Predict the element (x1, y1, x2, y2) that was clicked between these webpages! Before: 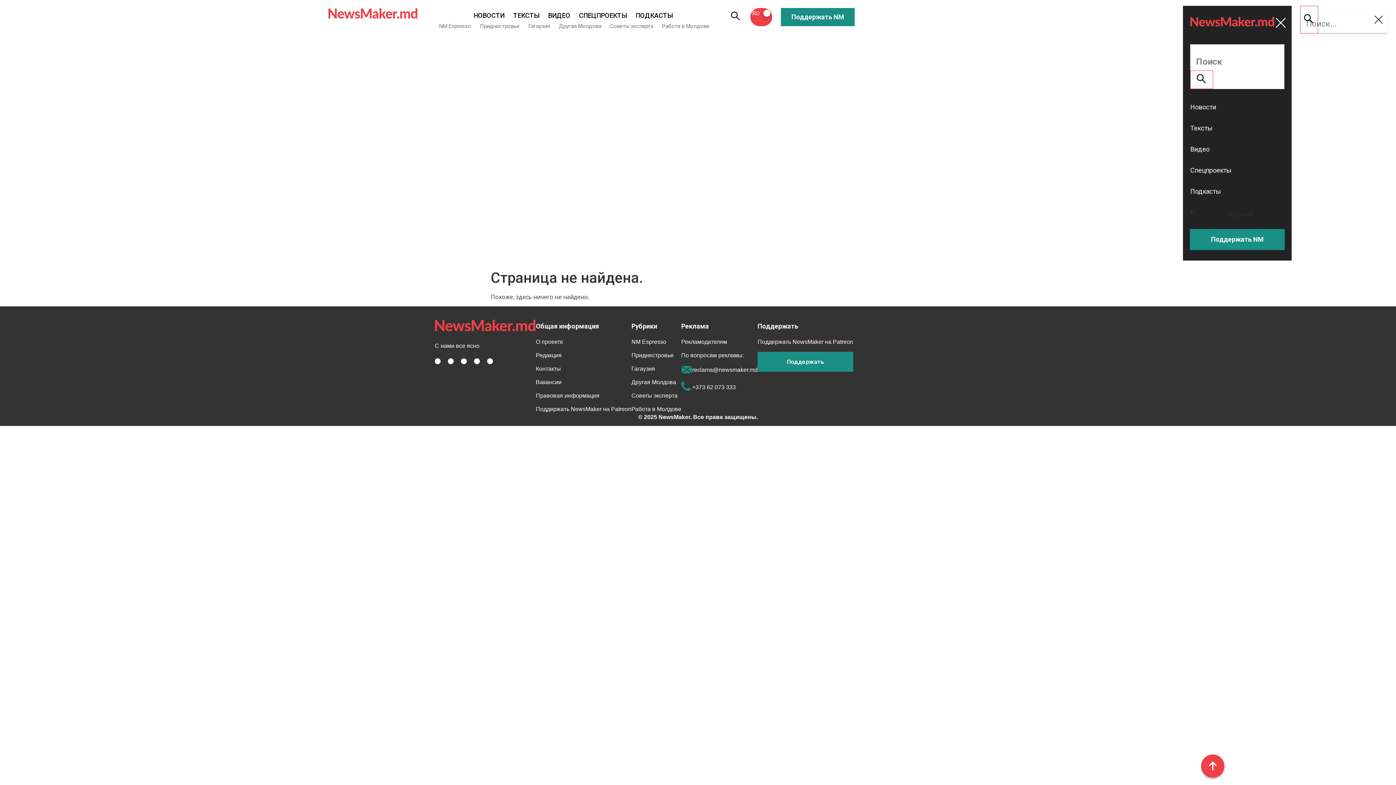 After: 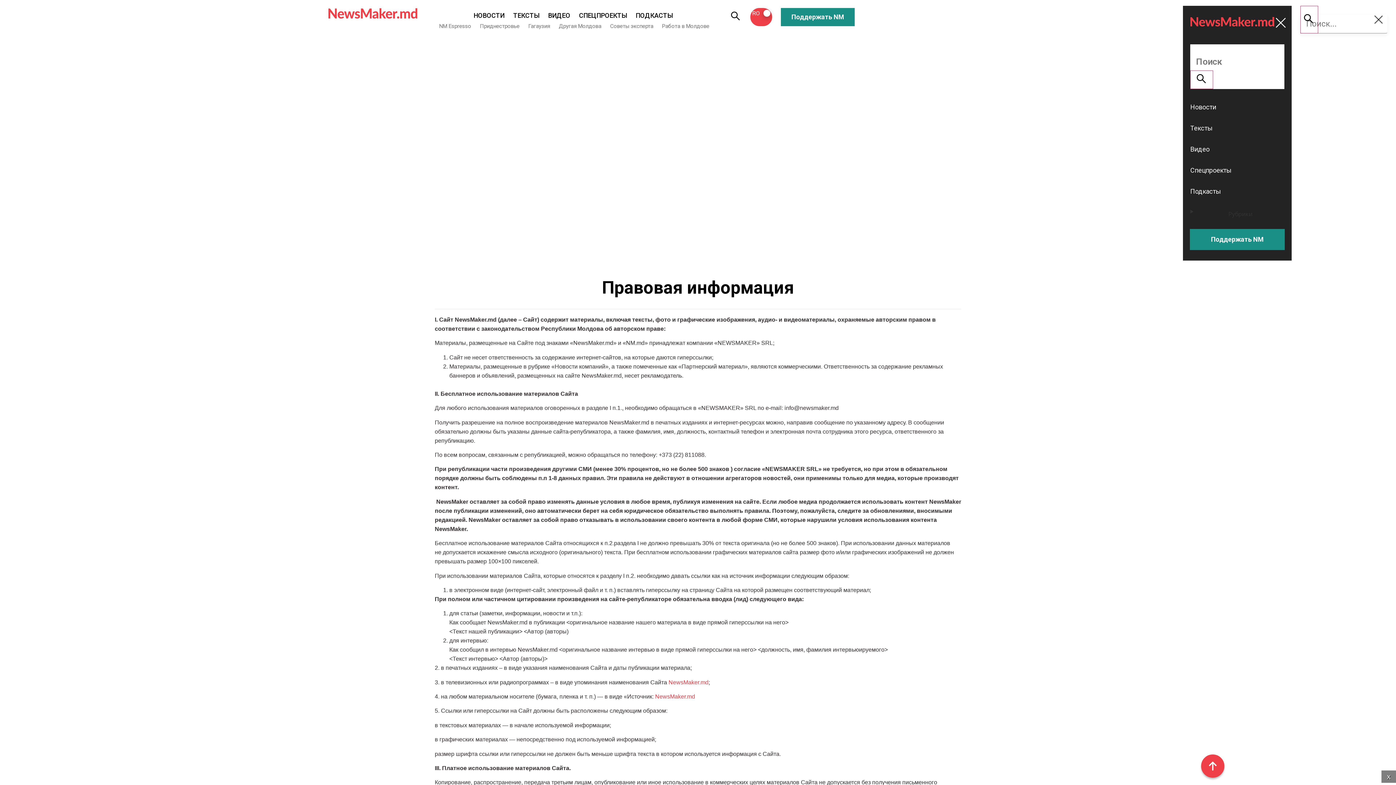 Action: label: Правовая информация bbox: (536, 391, 631, 400)